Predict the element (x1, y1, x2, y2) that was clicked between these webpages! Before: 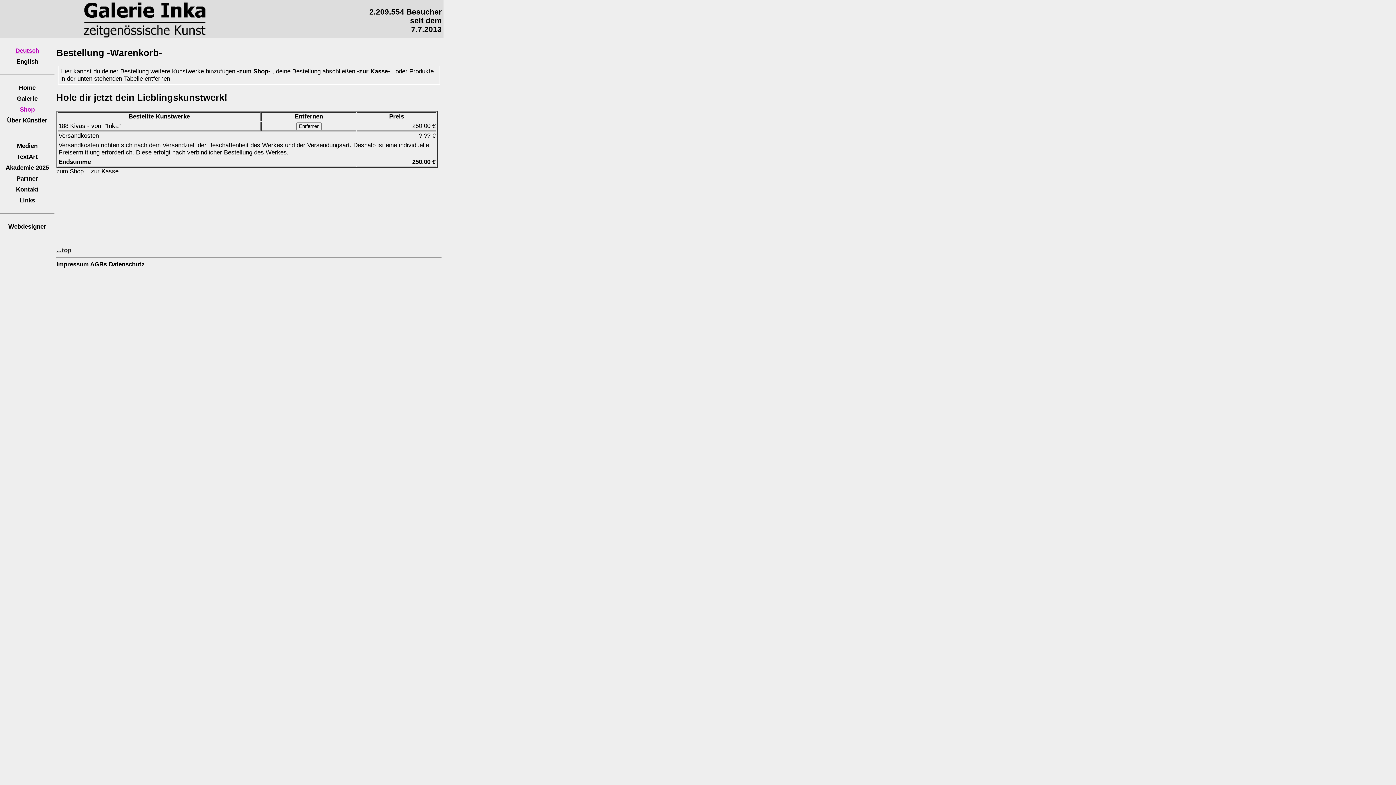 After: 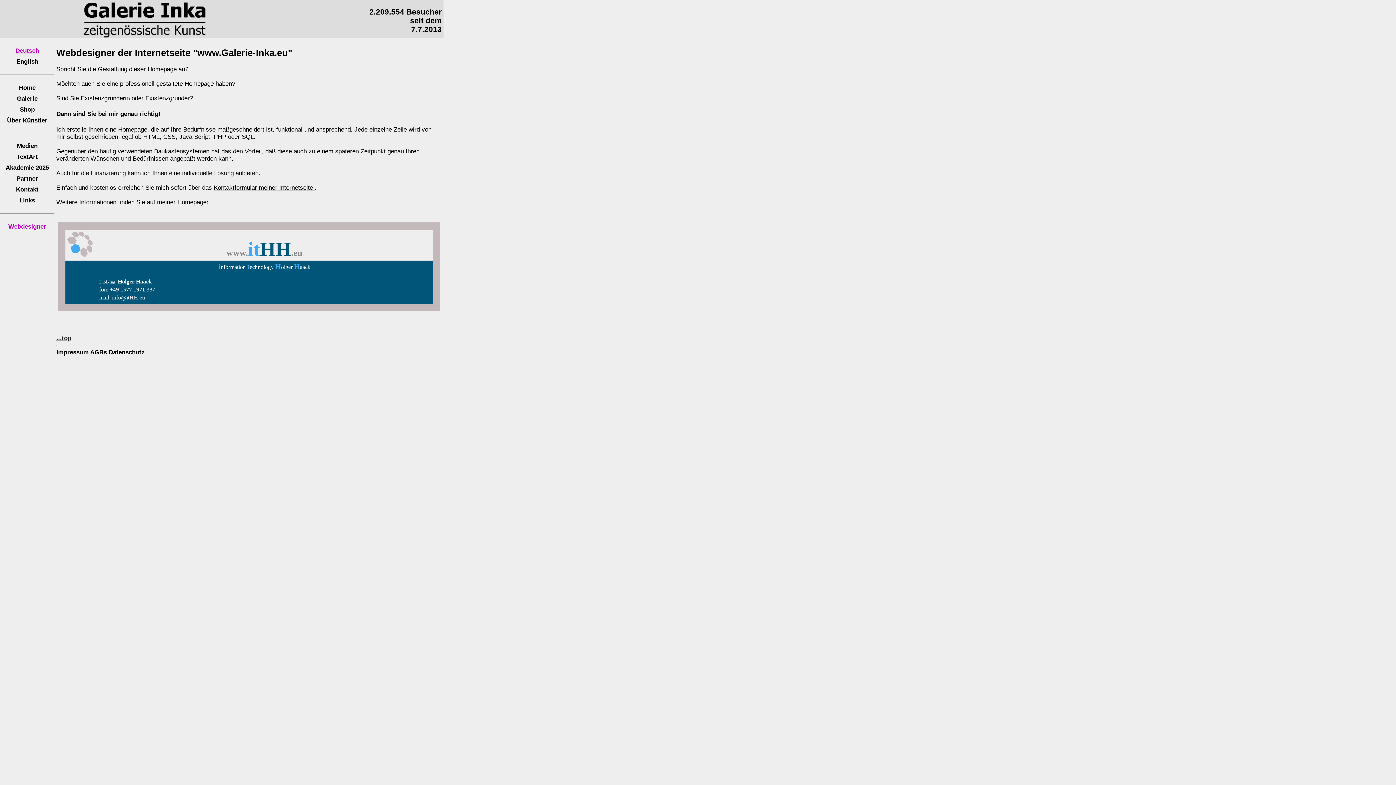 Action: label: Webdesigner bbox: (0, 221, 54, 232)